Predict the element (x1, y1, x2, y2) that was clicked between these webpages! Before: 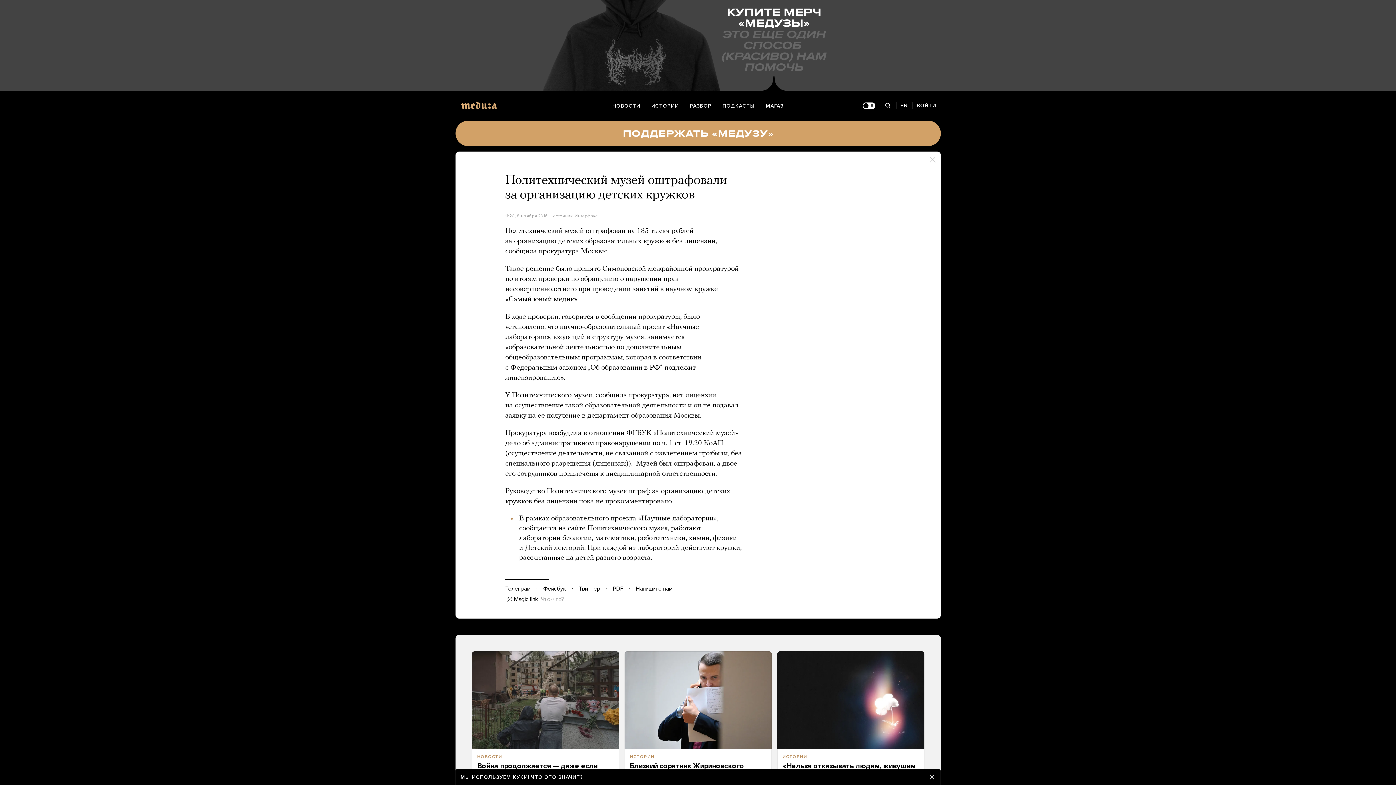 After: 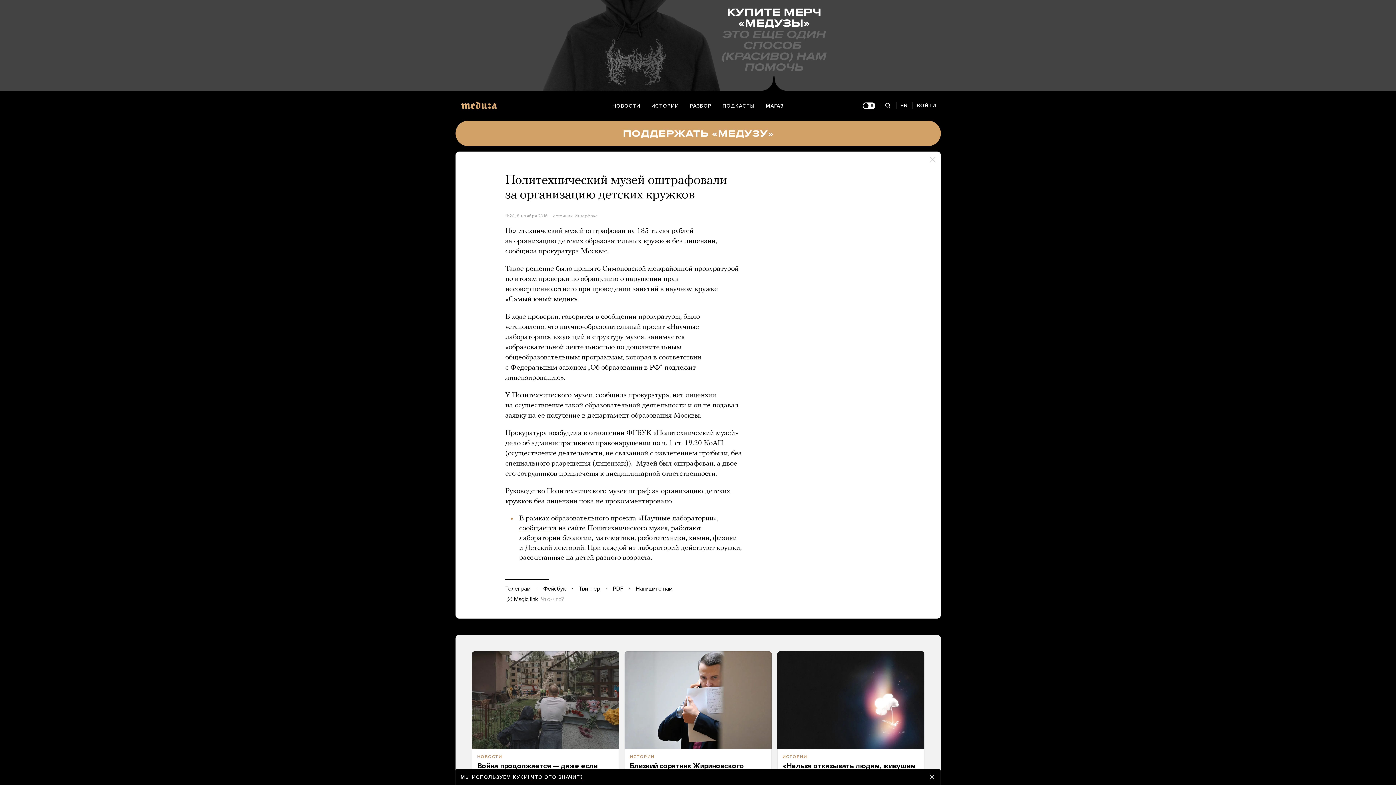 Action: bbox: (0, 0, 1396, 90)